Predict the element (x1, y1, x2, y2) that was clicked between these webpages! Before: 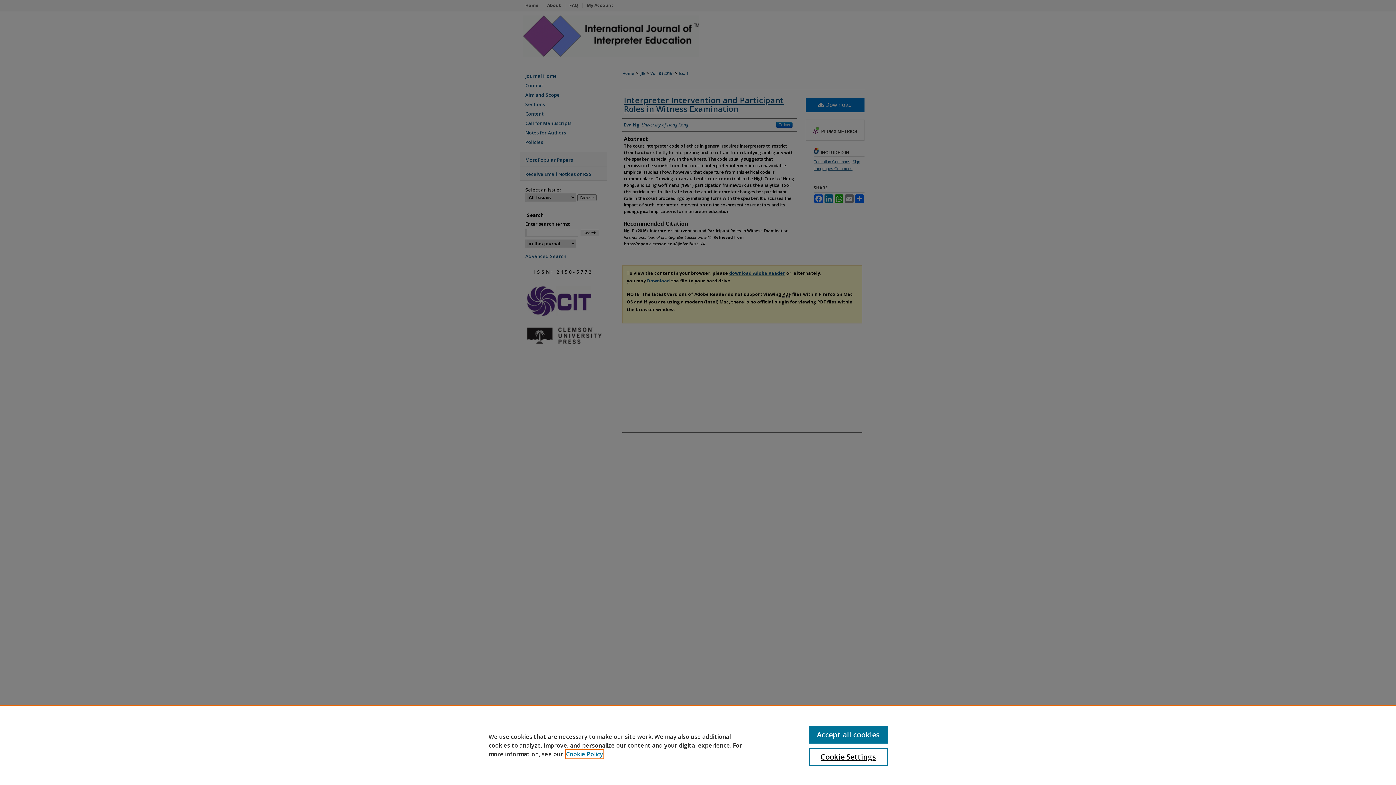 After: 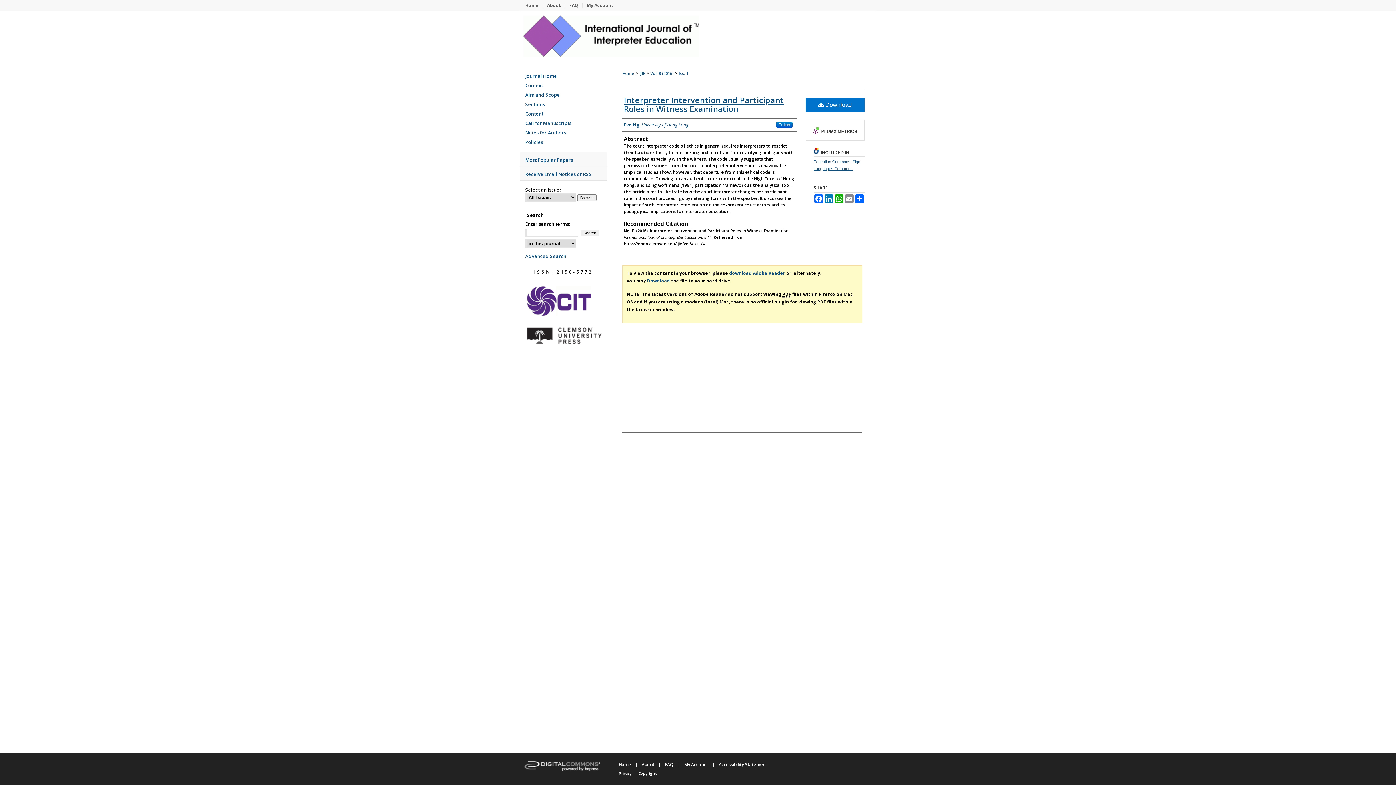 Action: label: Accept all cookies bbox: (809, 726, 887, 744)